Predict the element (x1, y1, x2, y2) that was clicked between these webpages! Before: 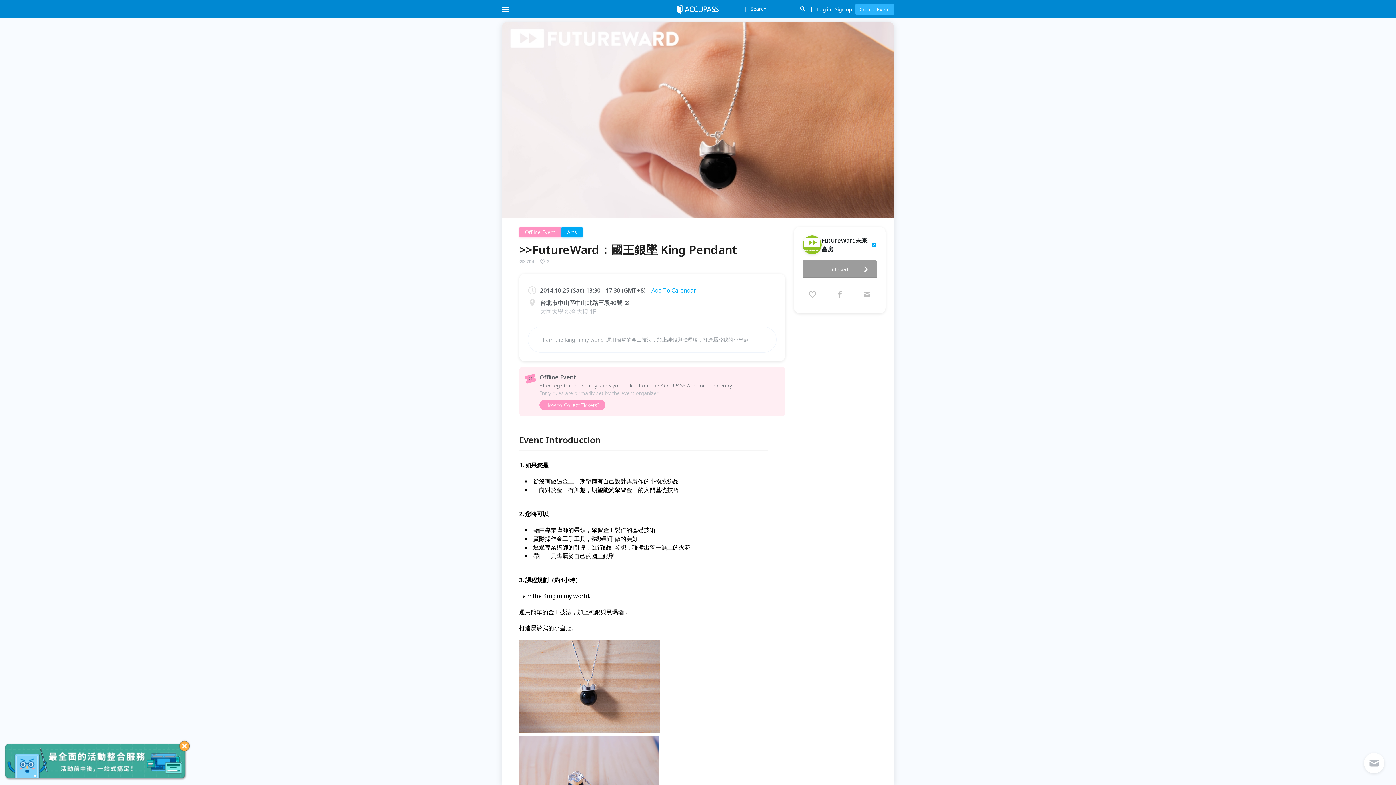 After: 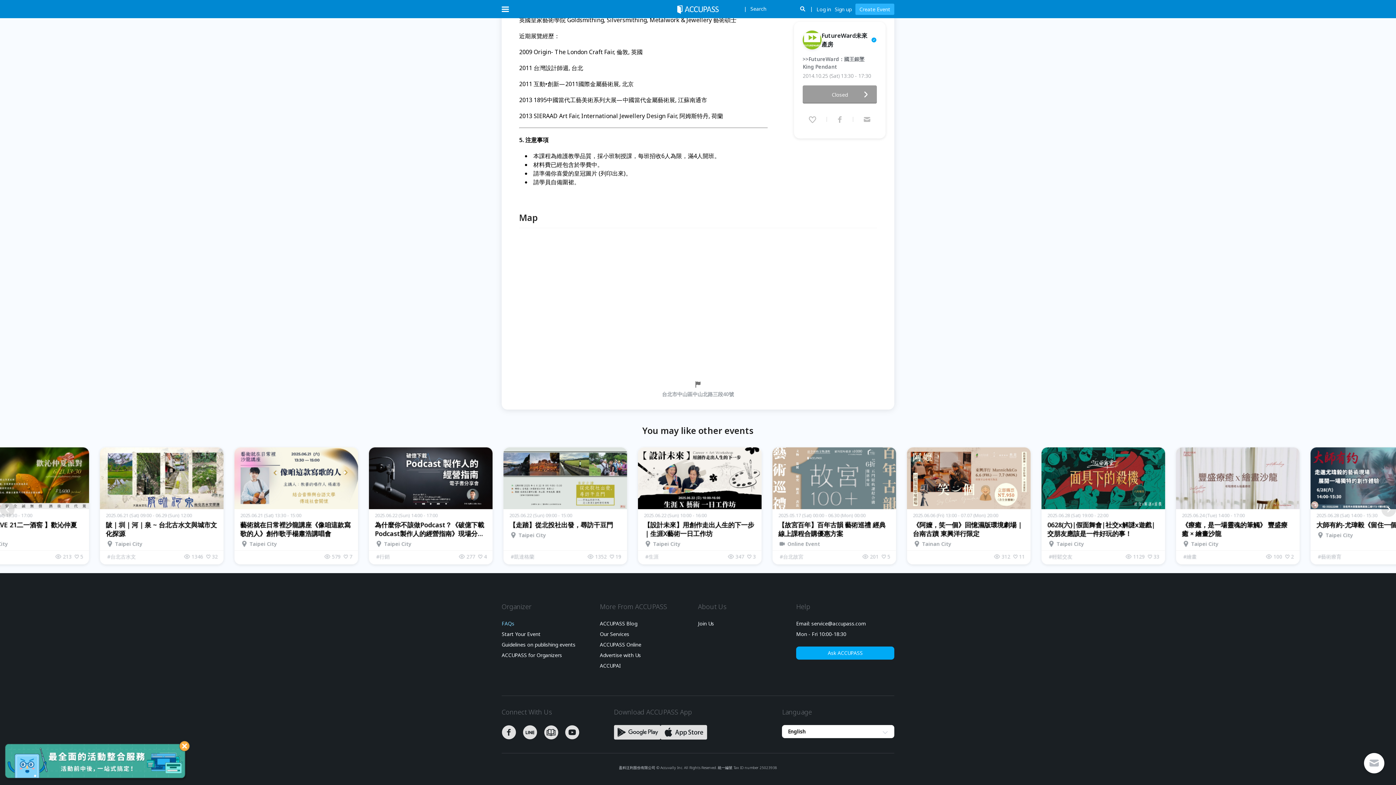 Action: bbox: (501, 417, 514, 422) label: FAQs